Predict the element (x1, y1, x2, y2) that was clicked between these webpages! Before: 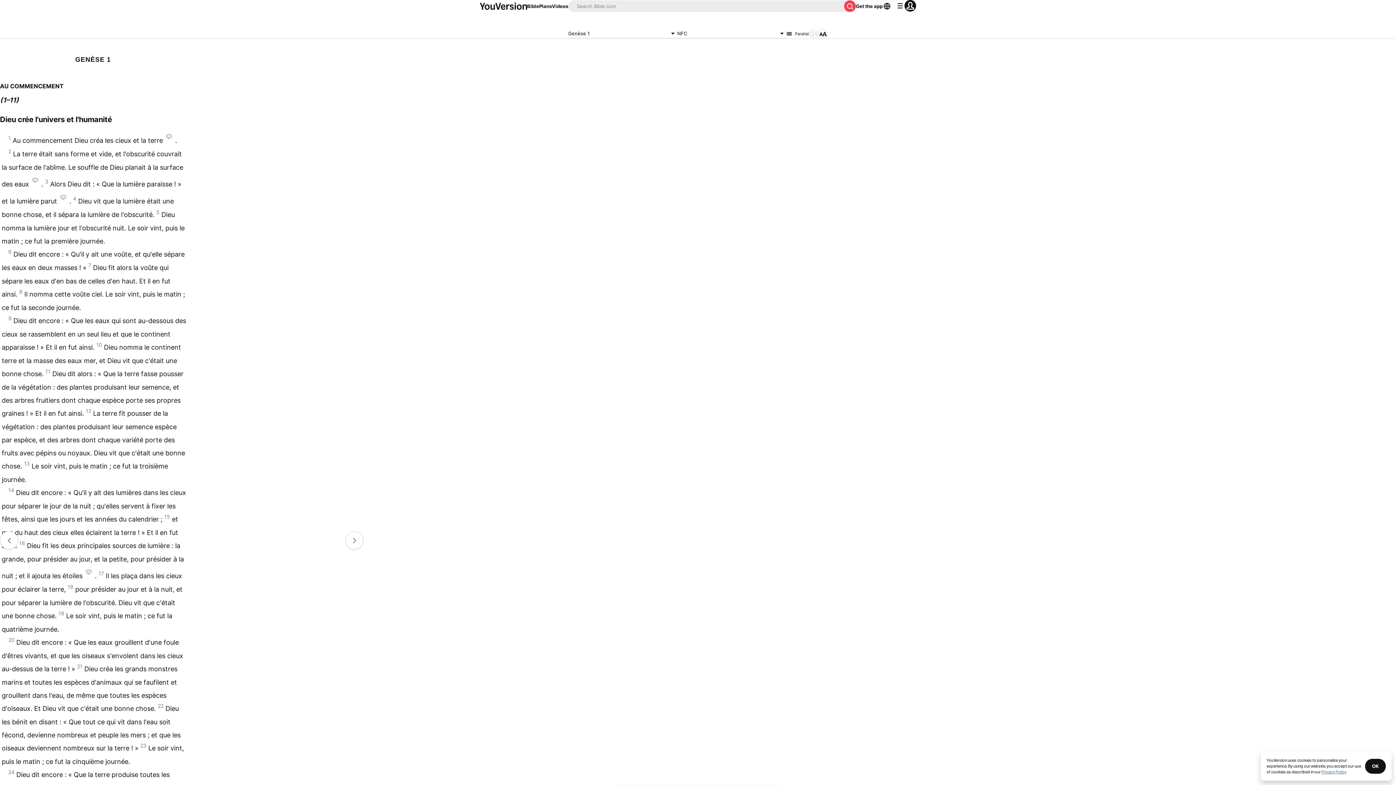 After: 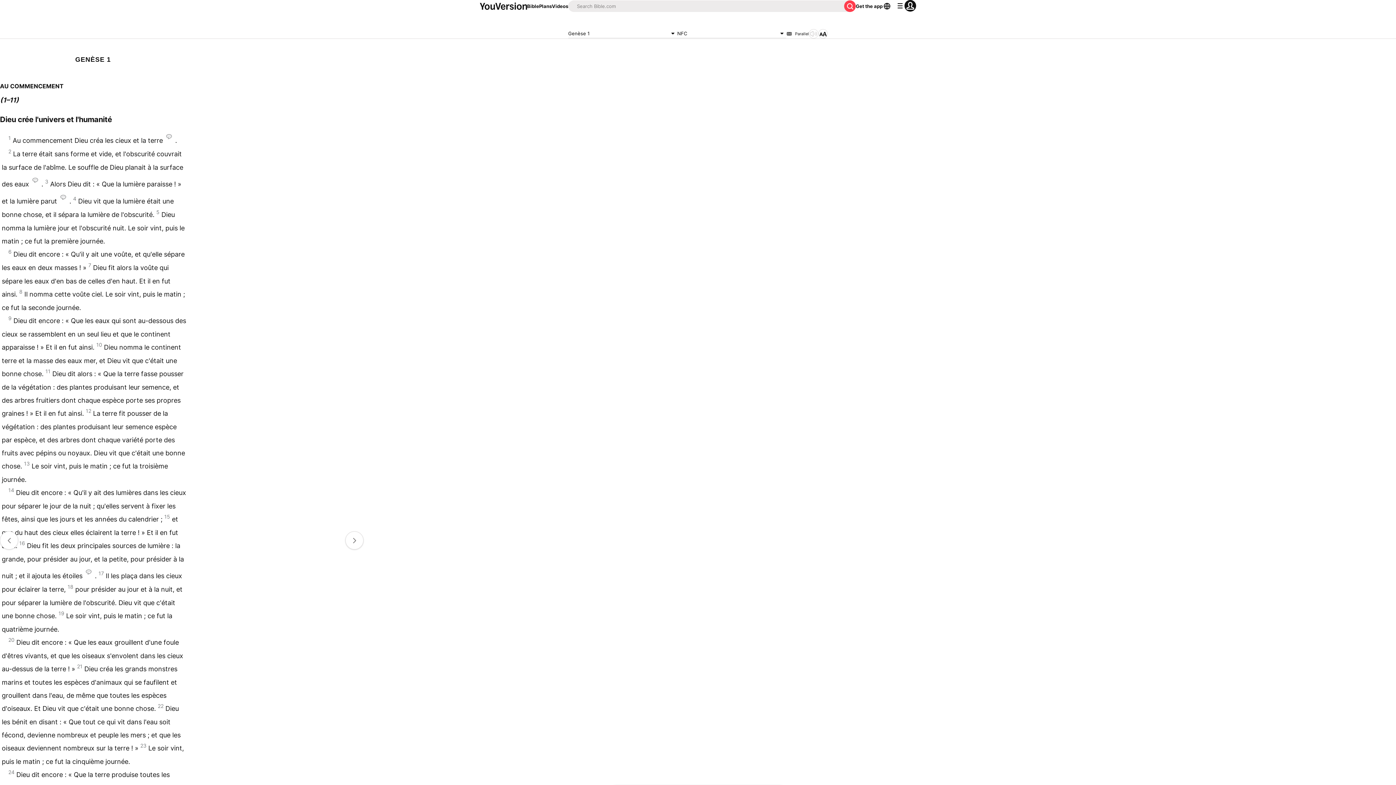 Action: label: OK bbox: (1365, 759, 1386, 774)